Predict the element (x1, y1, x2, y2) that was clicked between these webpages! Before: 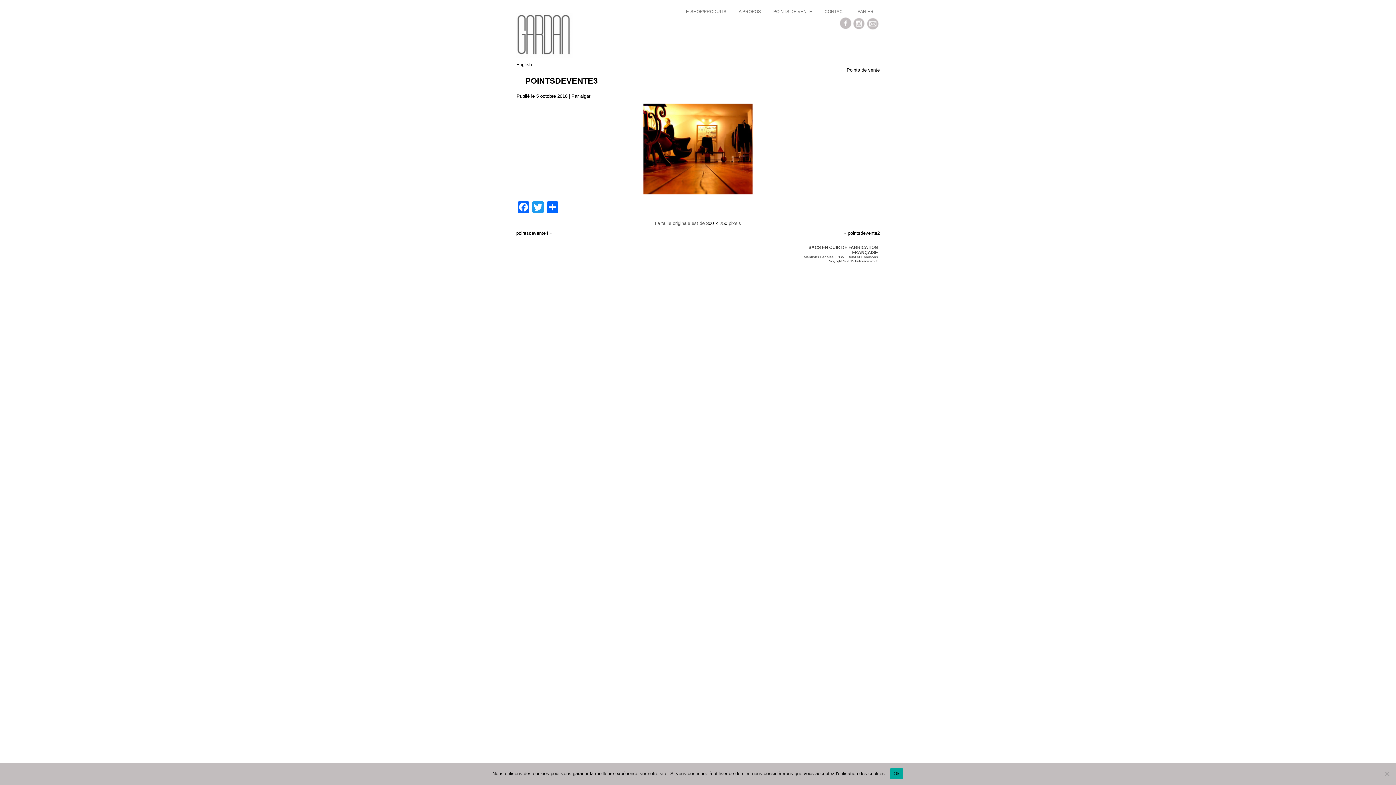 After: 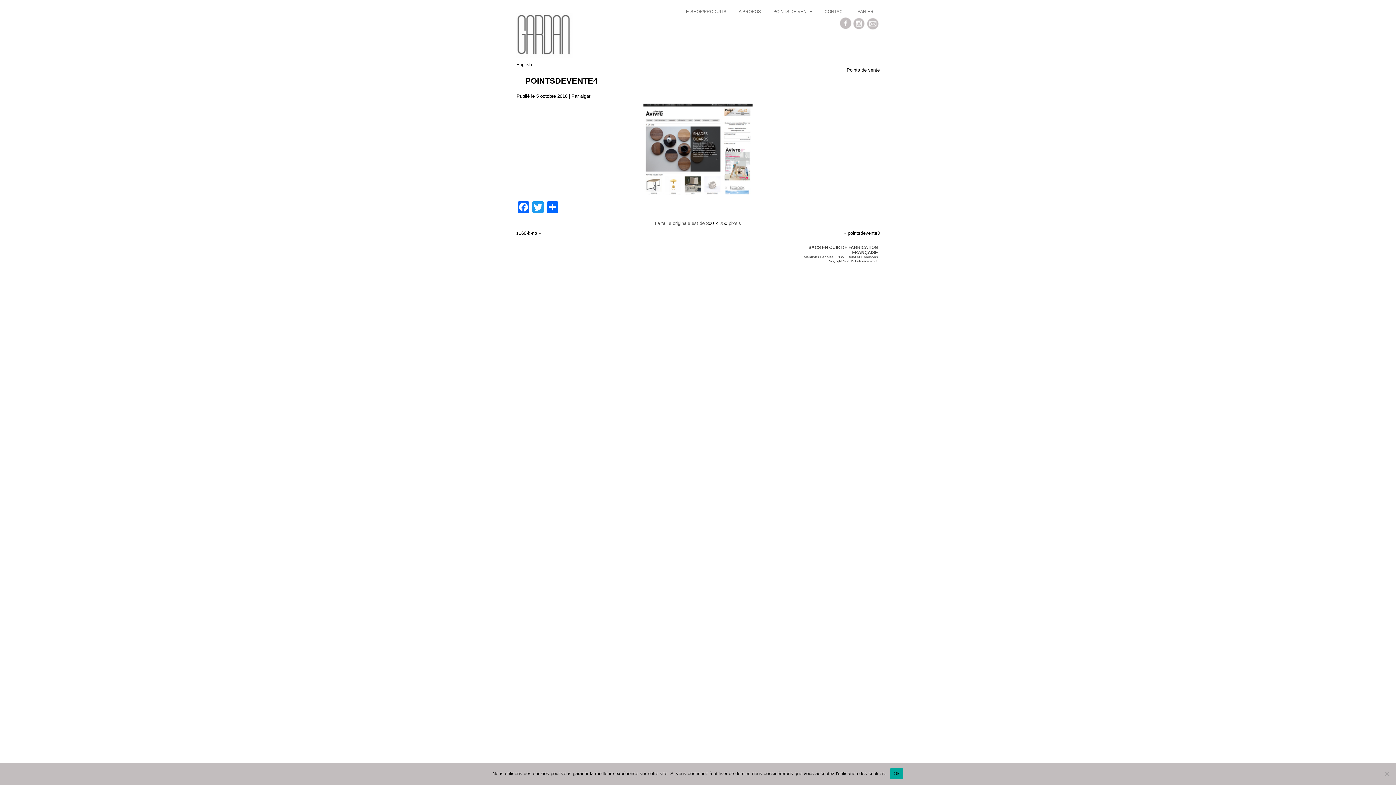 Action: bbox: (516, 230, 548, 236) label: pointsdevente4